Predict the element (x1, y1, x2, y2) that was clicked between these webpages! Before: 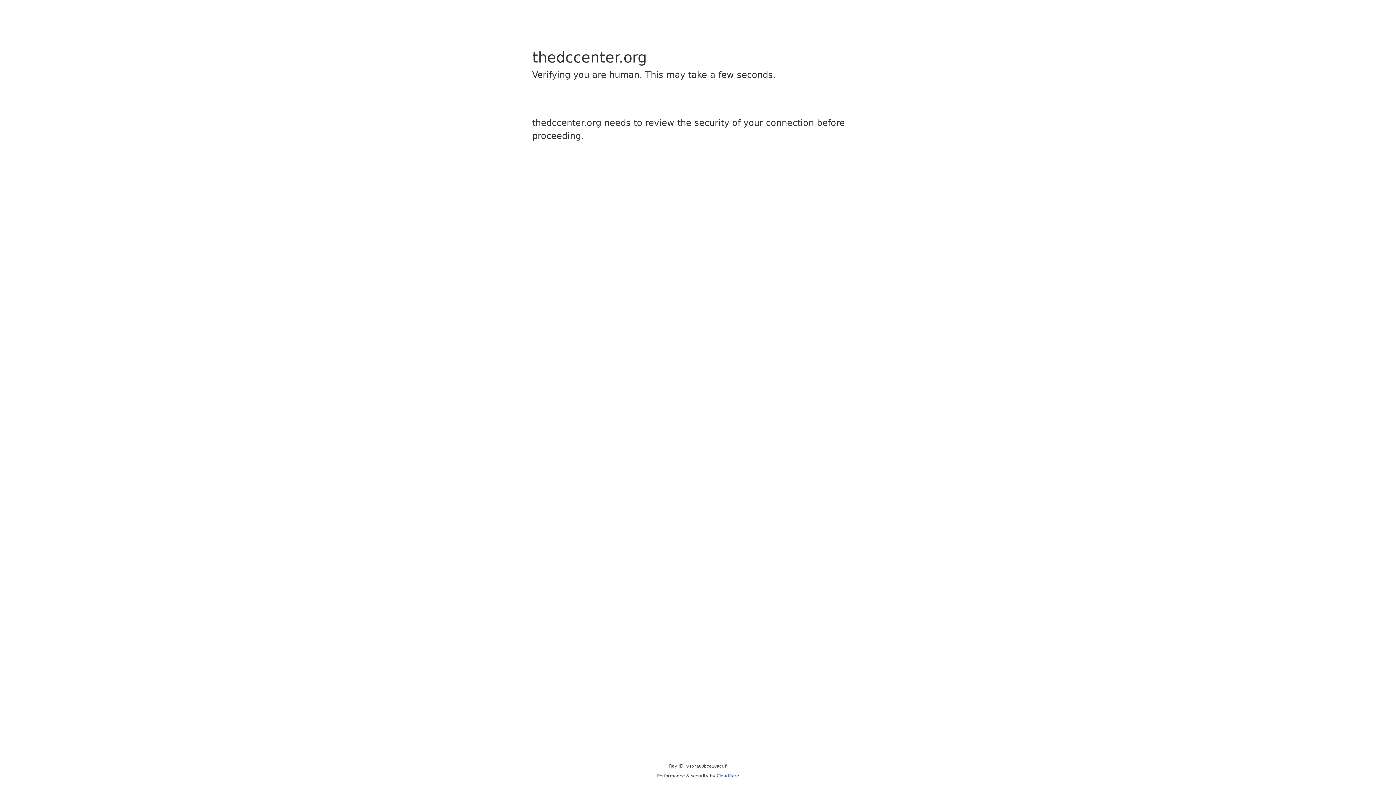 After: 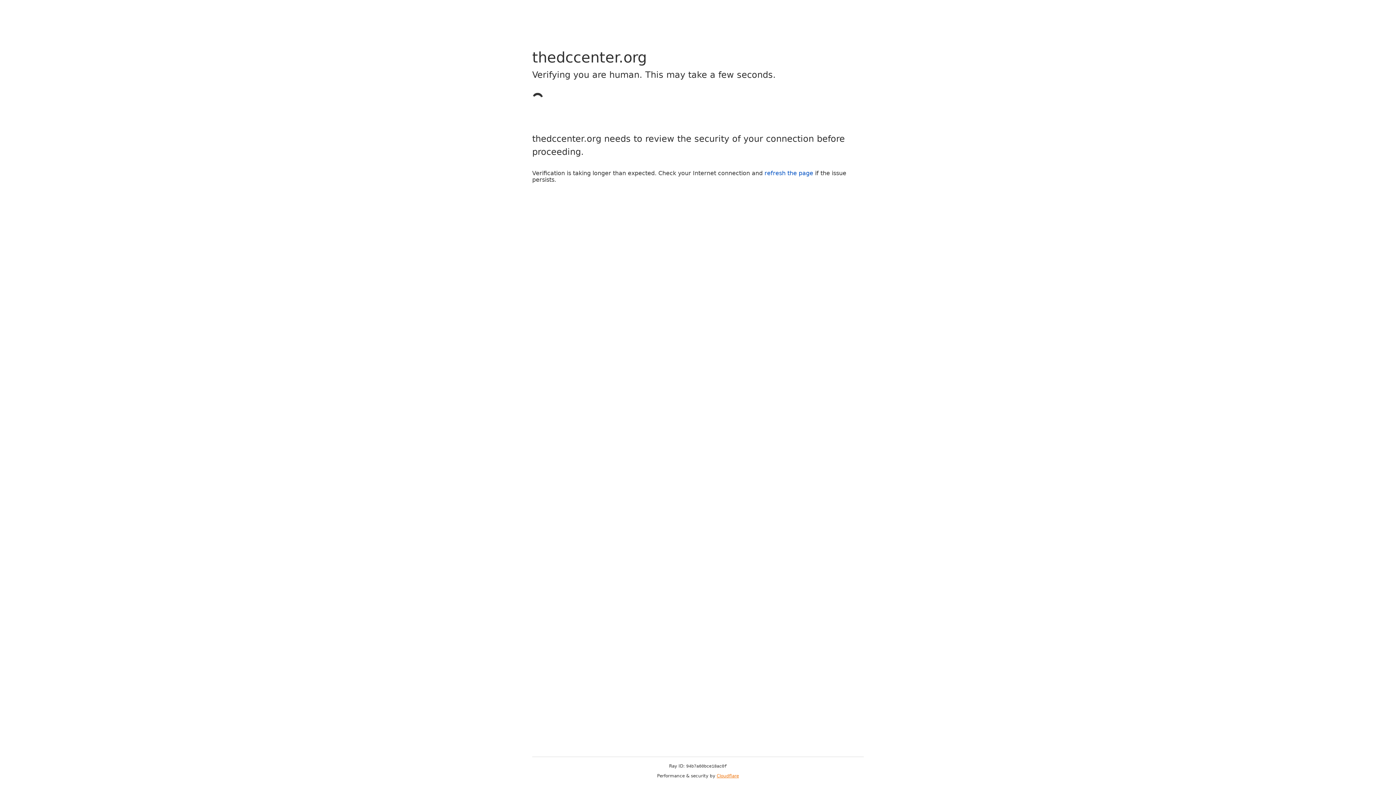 Action: label: Cloudflare bbox: (716, 773, 739, 778)